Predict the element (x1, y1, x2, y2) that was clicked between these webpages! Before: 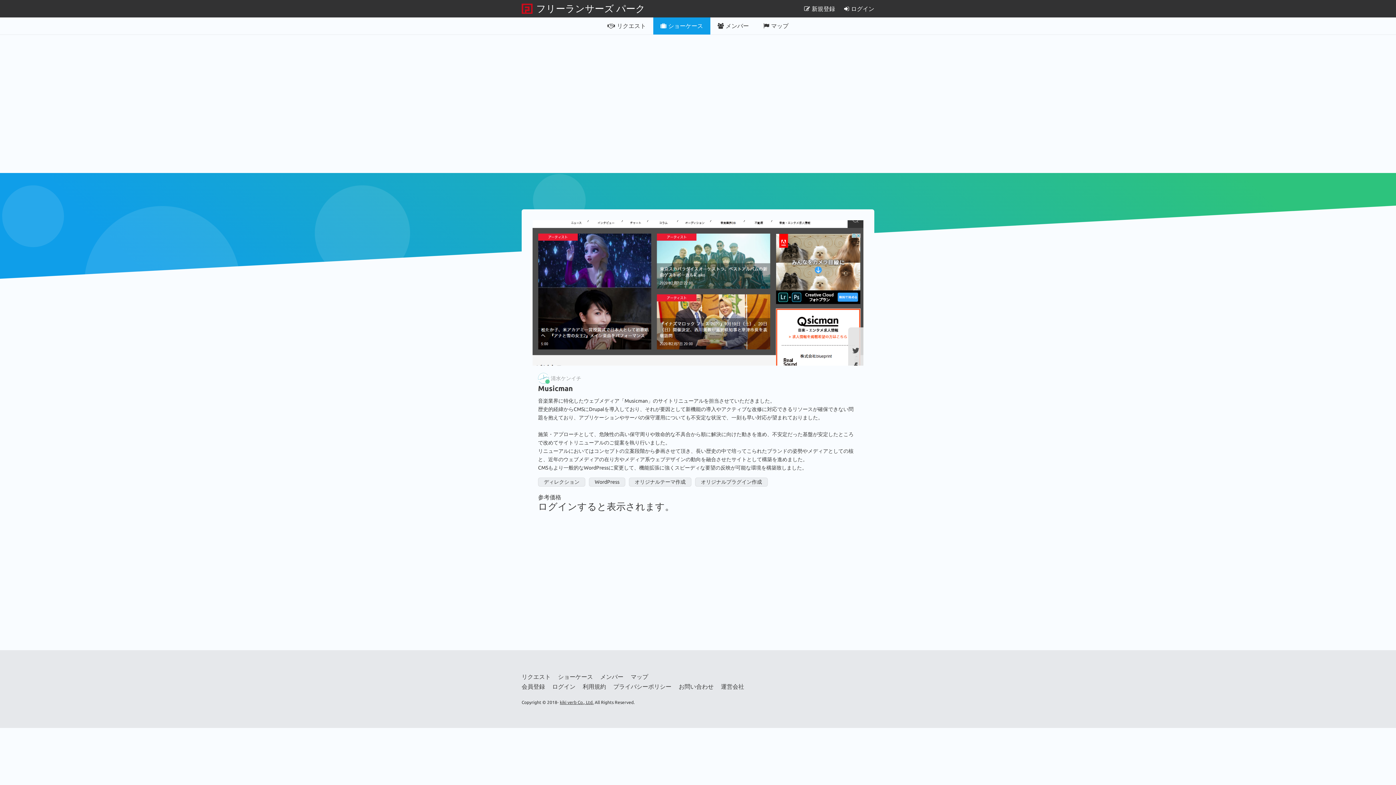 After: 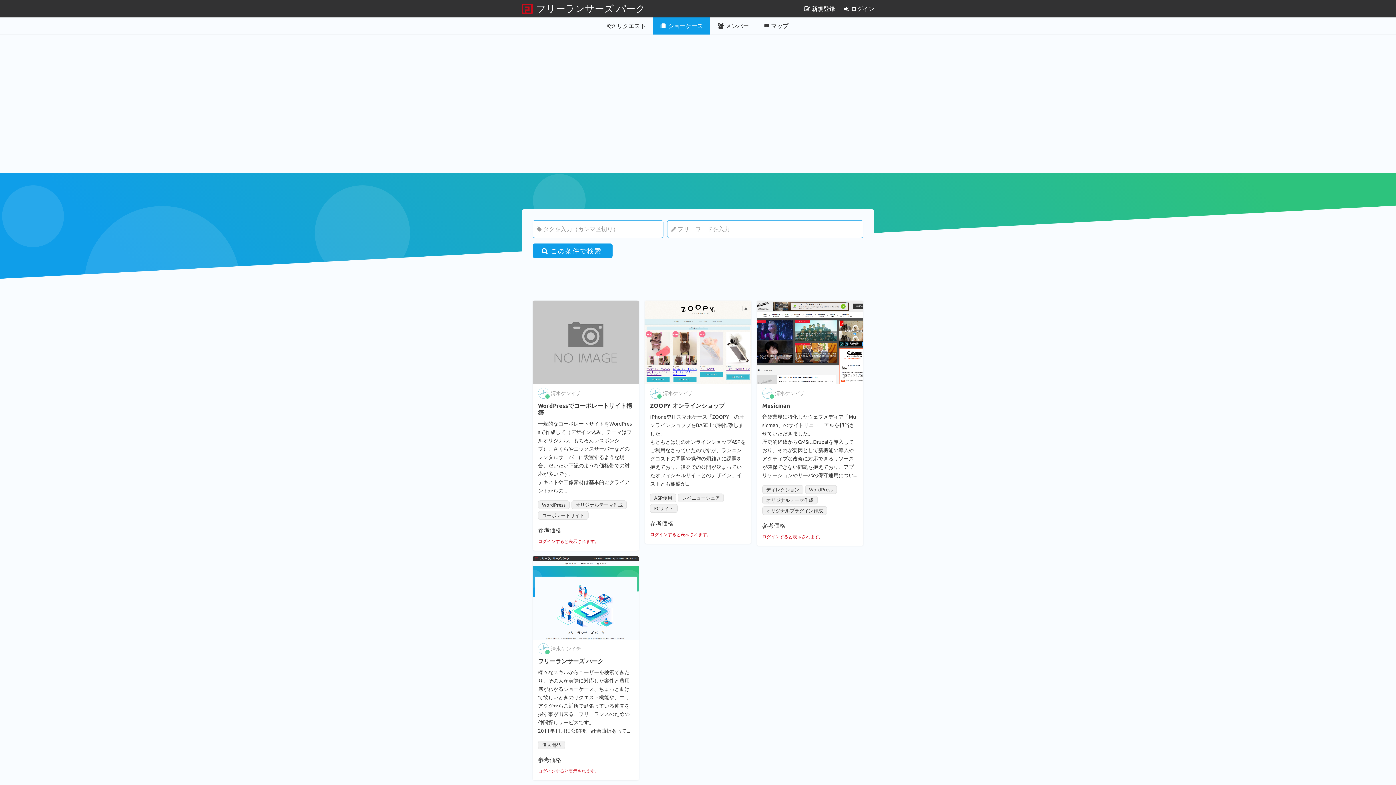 Action: bbox: (558, 673, 593, 680) label: ショーケース